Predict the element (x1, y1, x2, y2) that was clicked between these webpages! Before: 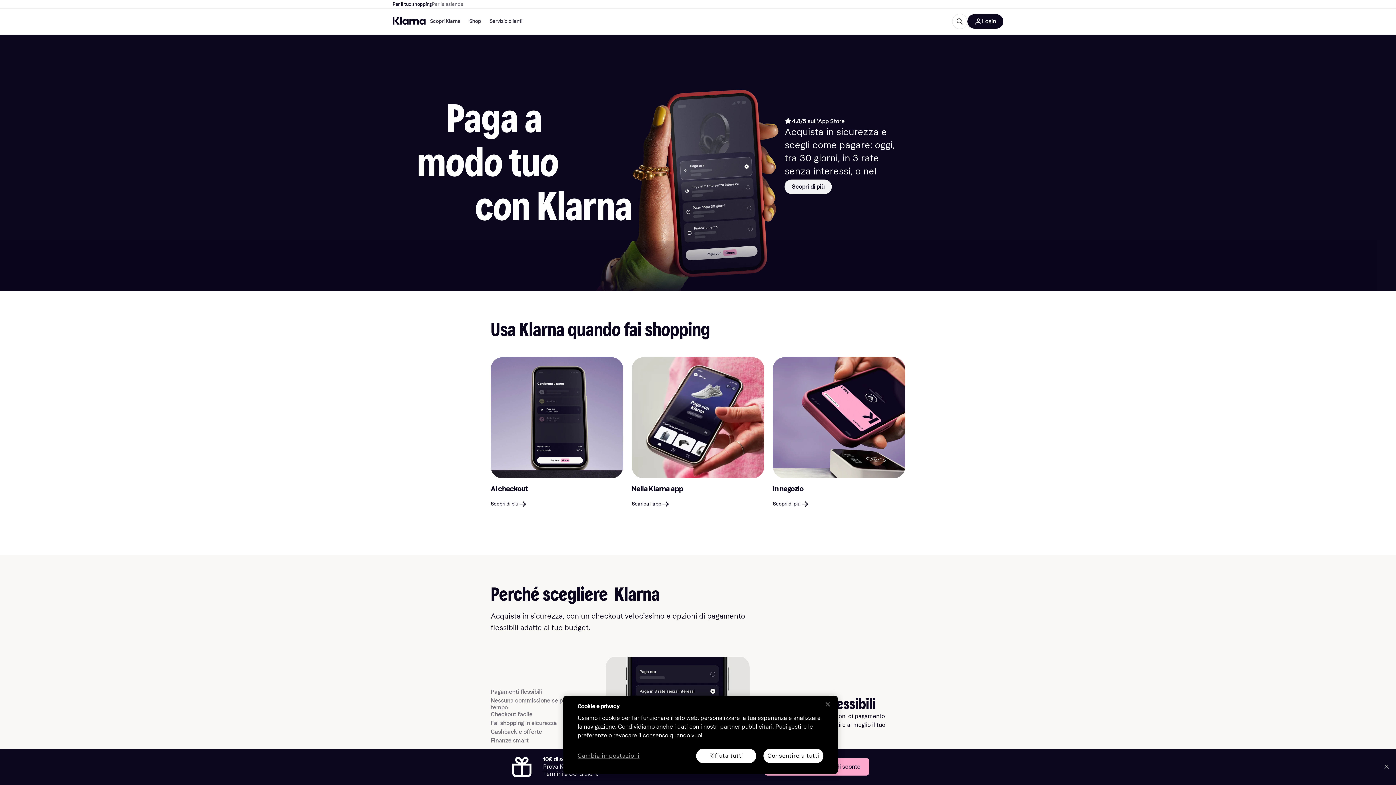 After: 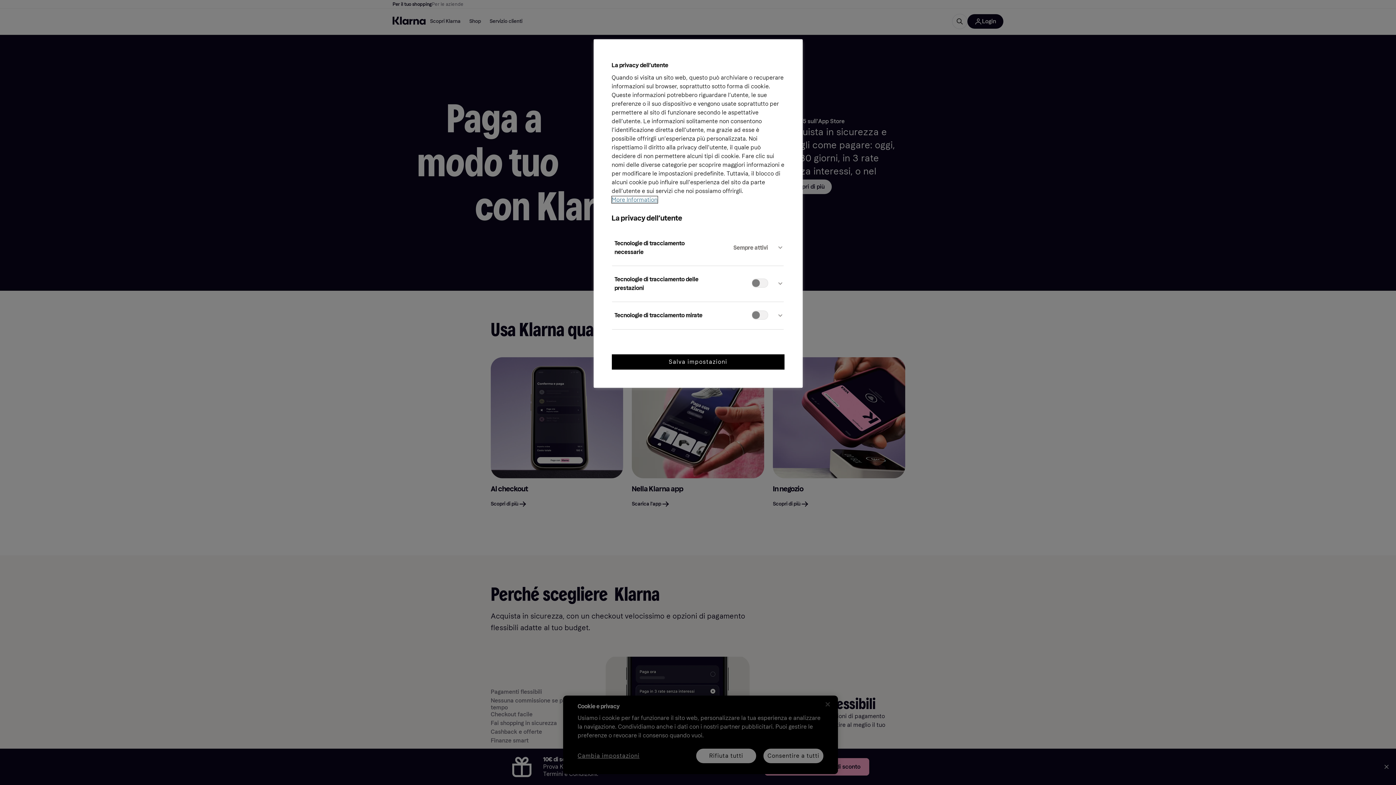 Action: bbox: (577, 751, 639, 760) label: Cambia impostazioni